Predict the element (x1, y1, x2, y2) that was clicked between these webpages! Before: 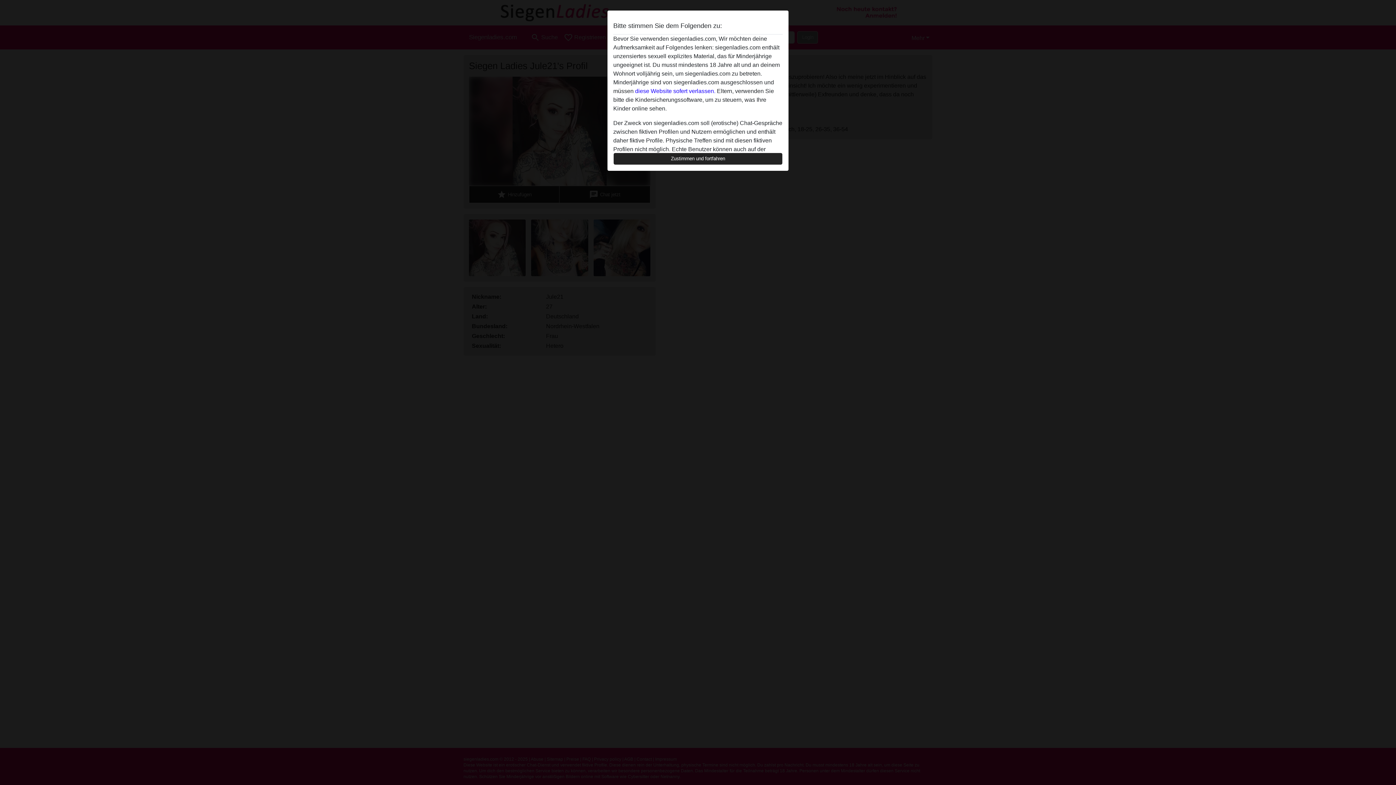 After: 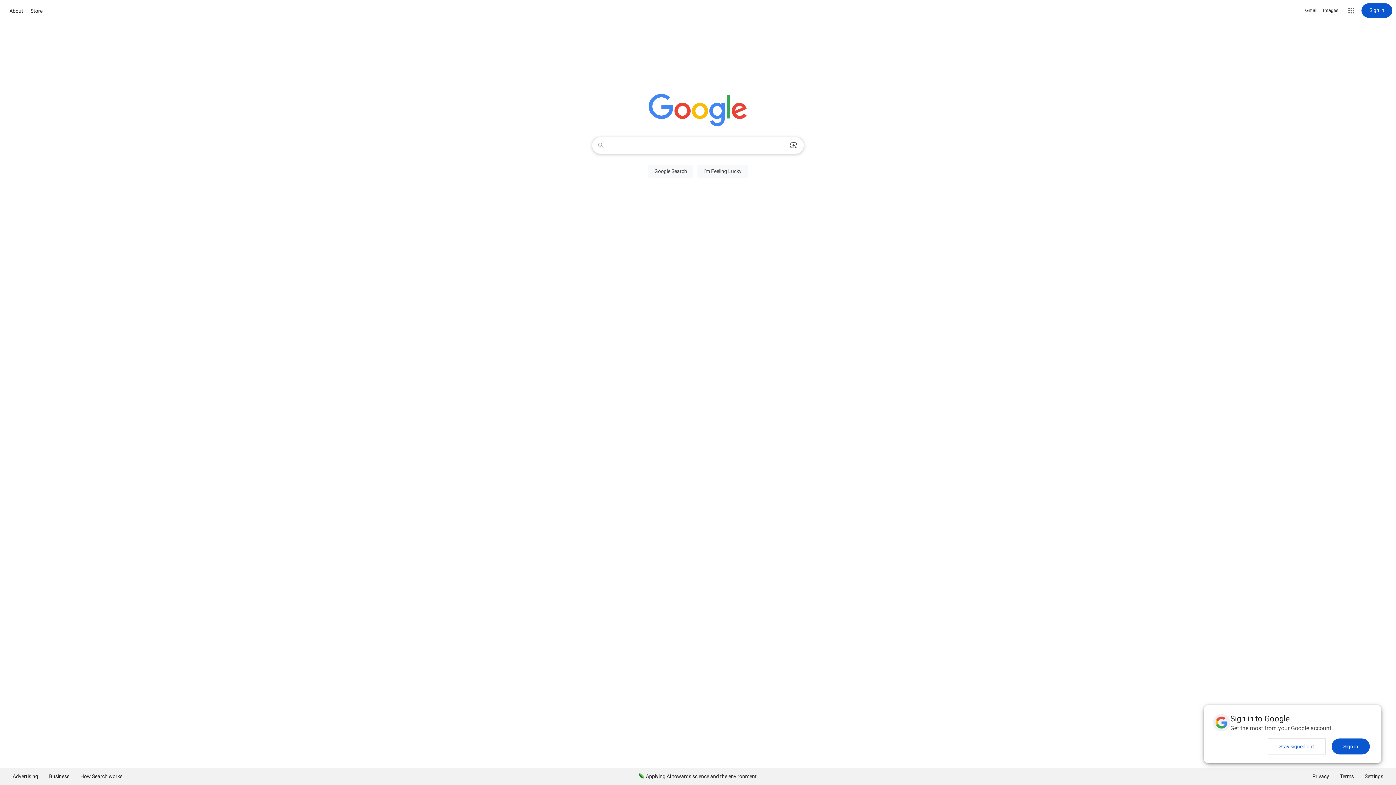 Action: label: diese Website sofert verlassen. bbox: (635, 88, 715, 94)